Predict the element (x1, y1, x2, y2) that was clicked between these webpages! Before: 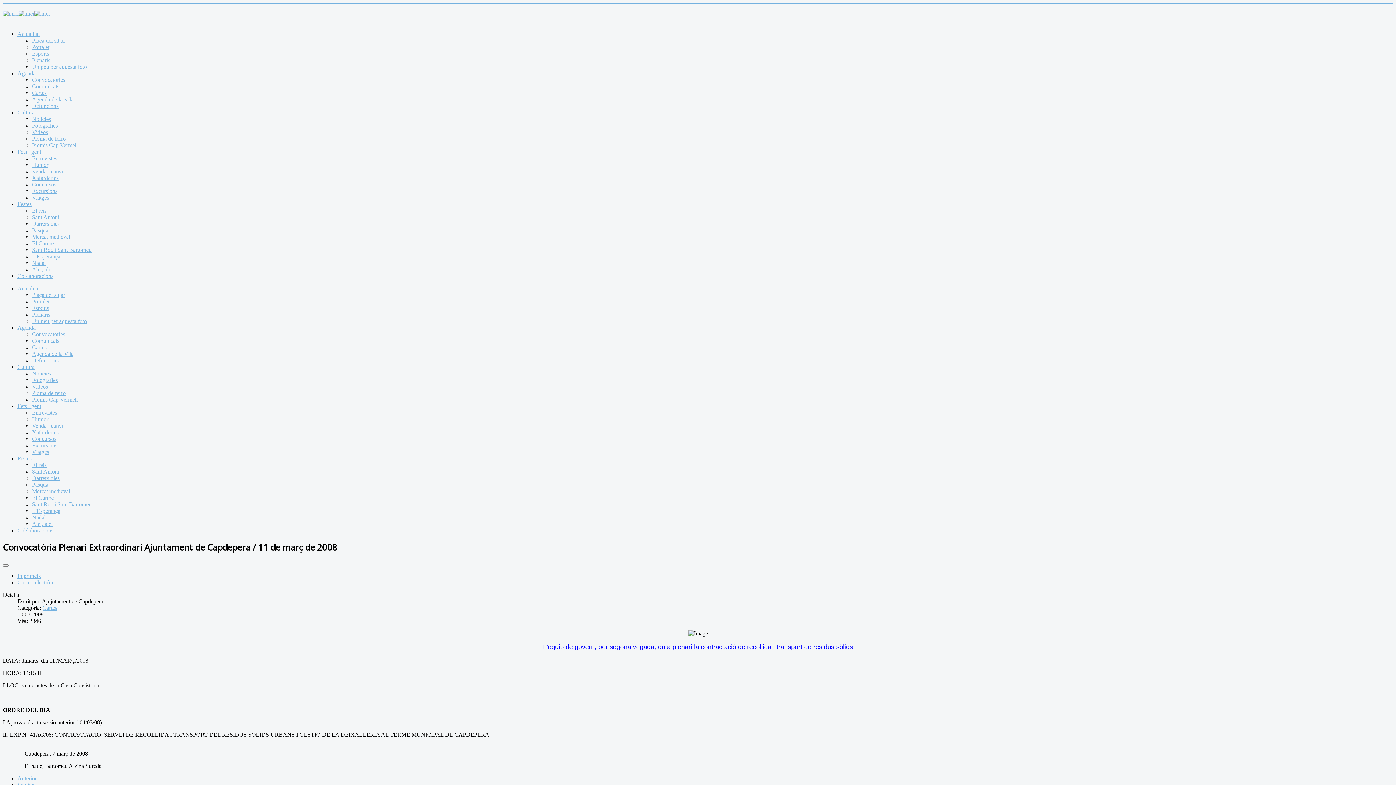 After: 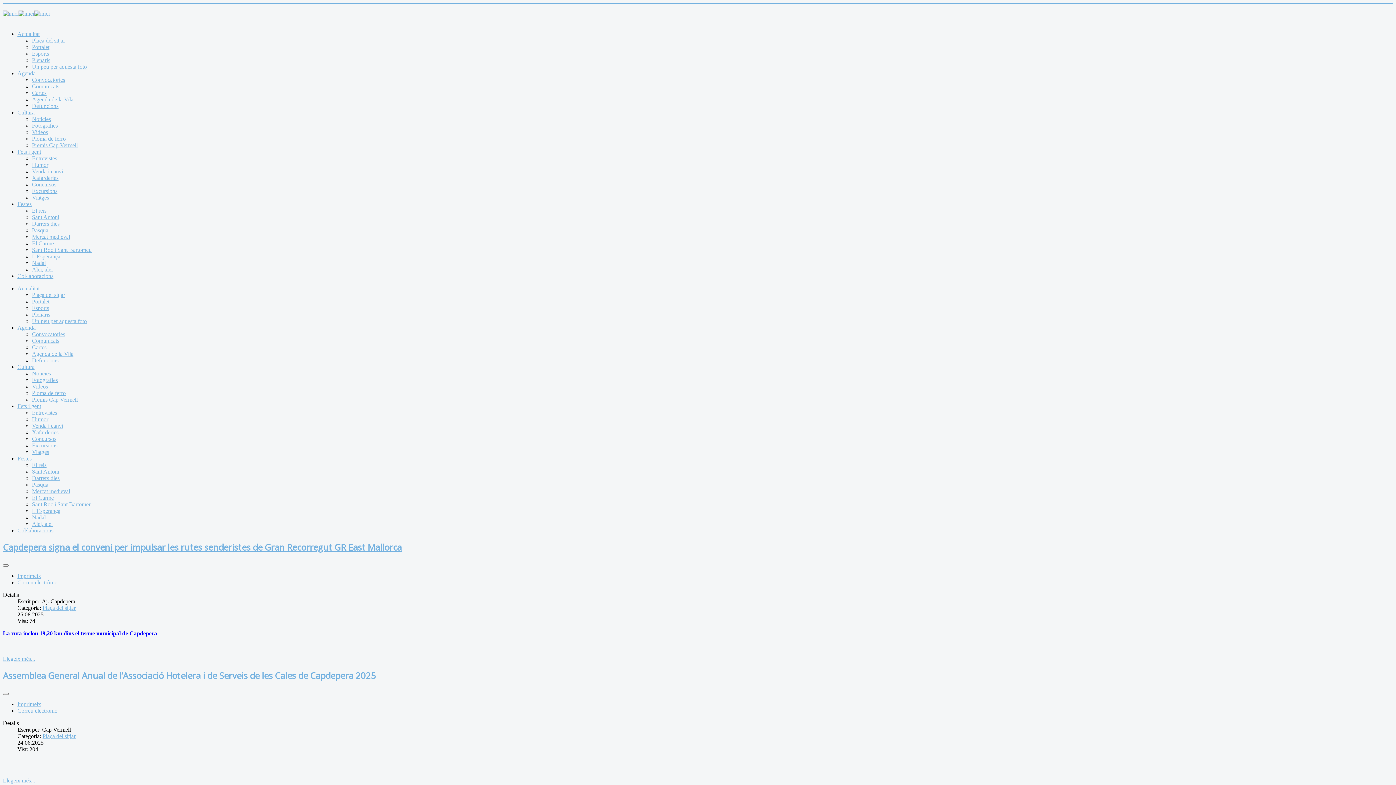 Action: bbox: (17, 285, 39, 291) label: Actualitat